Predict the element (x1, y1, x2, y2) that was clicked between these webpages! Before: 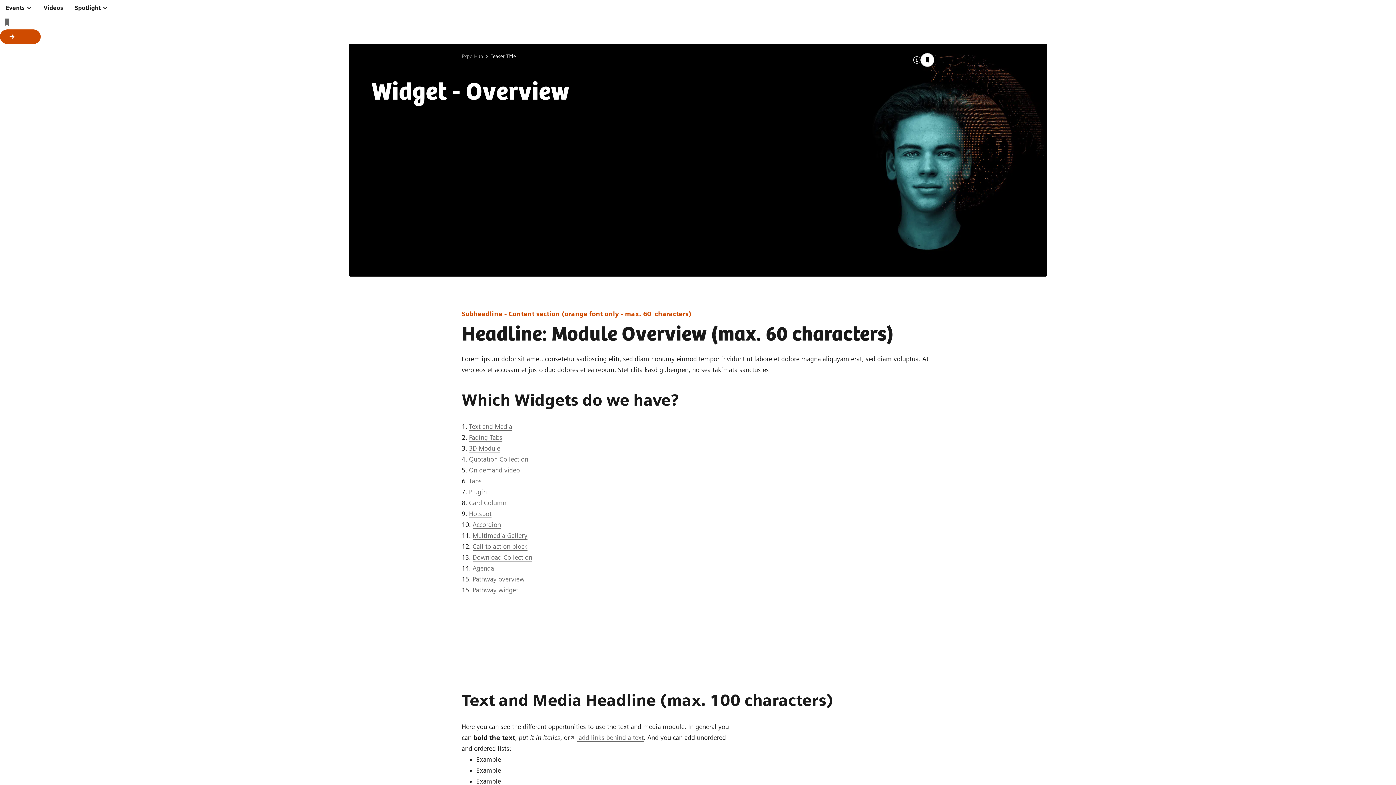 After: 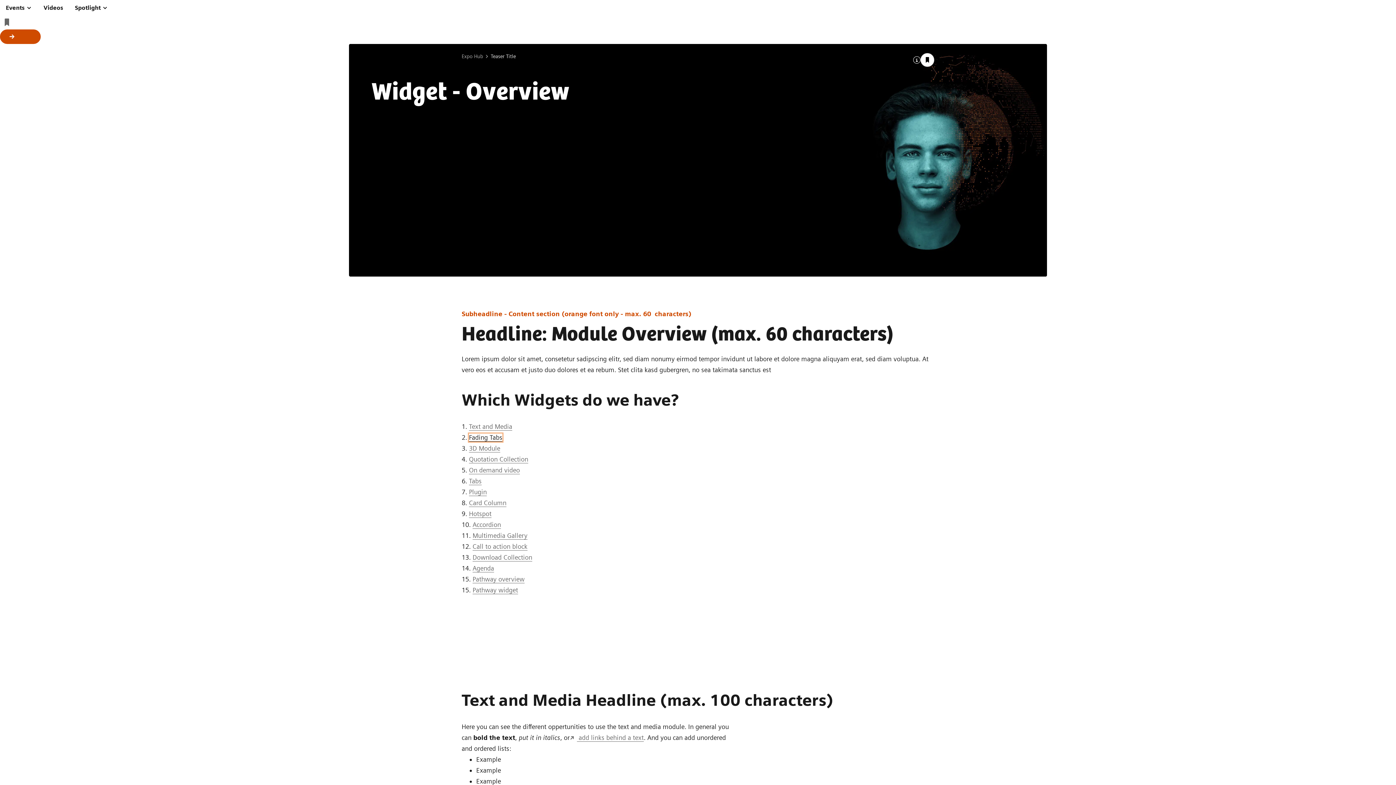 Action: bbox: (469, 433, 502, 441) label: Fading Tabs